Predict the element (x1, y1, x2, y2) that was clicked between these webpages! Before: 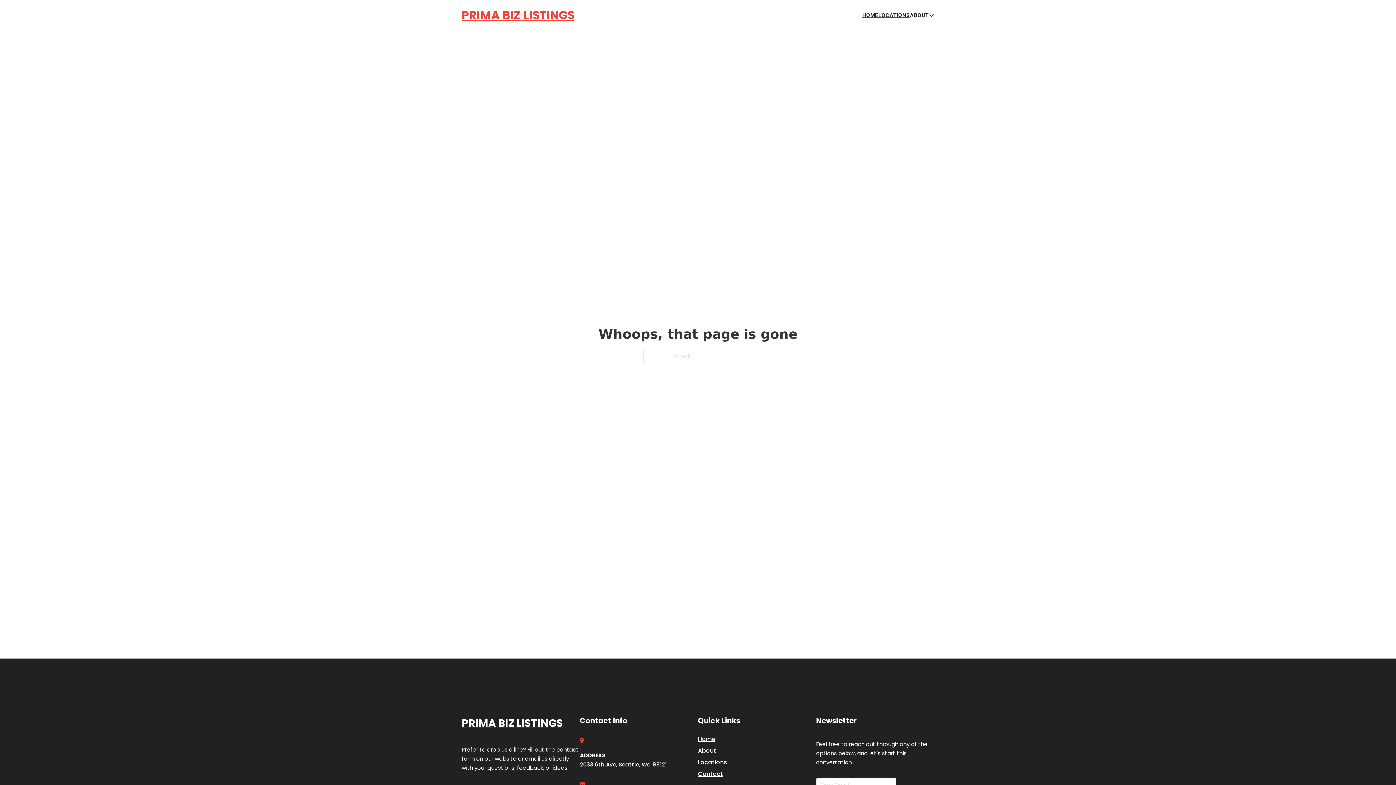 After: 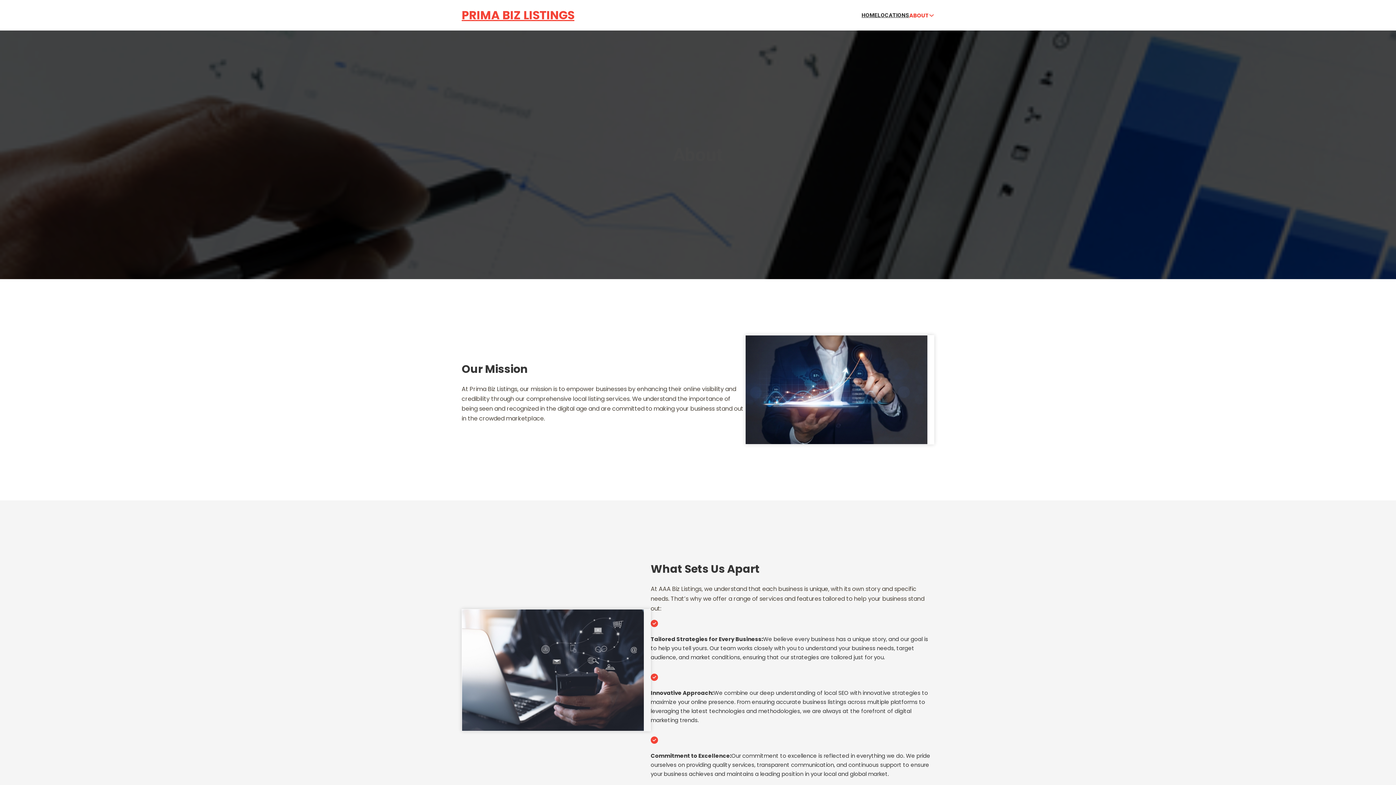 Action: label: About bbox: (698, 746, 716, 755)